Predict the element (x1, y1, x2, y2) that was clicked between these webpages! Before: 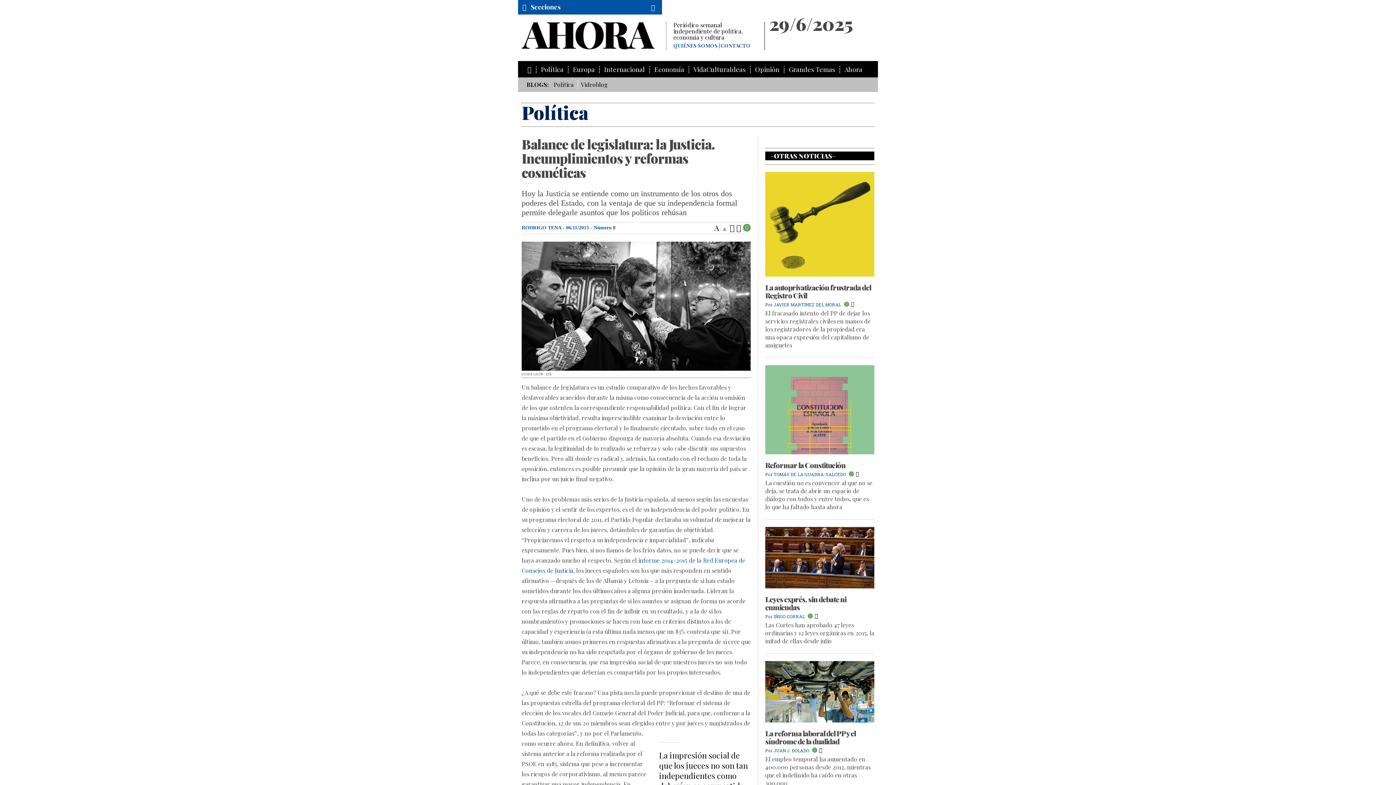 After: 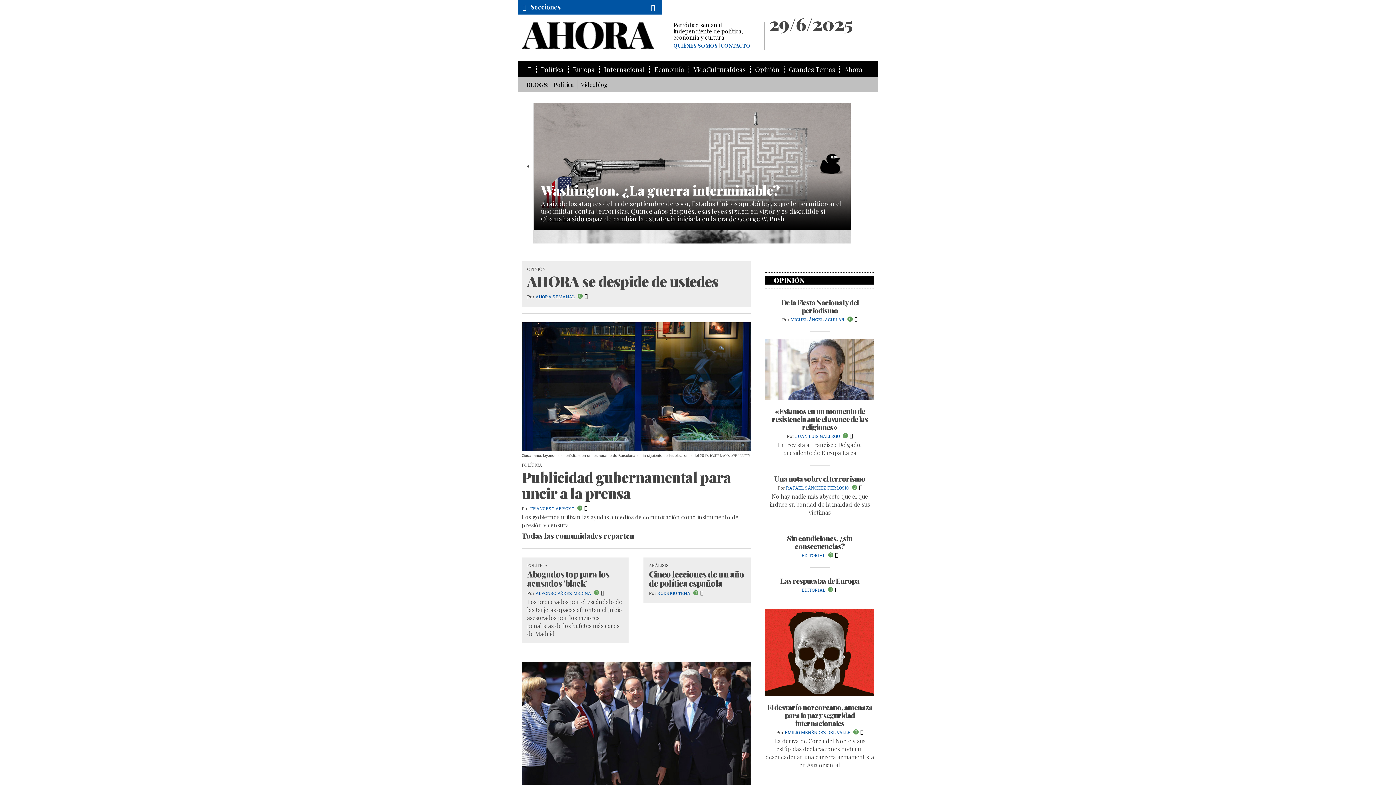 Action: label:  Secciones bbox: (522, 2, 560, 11)